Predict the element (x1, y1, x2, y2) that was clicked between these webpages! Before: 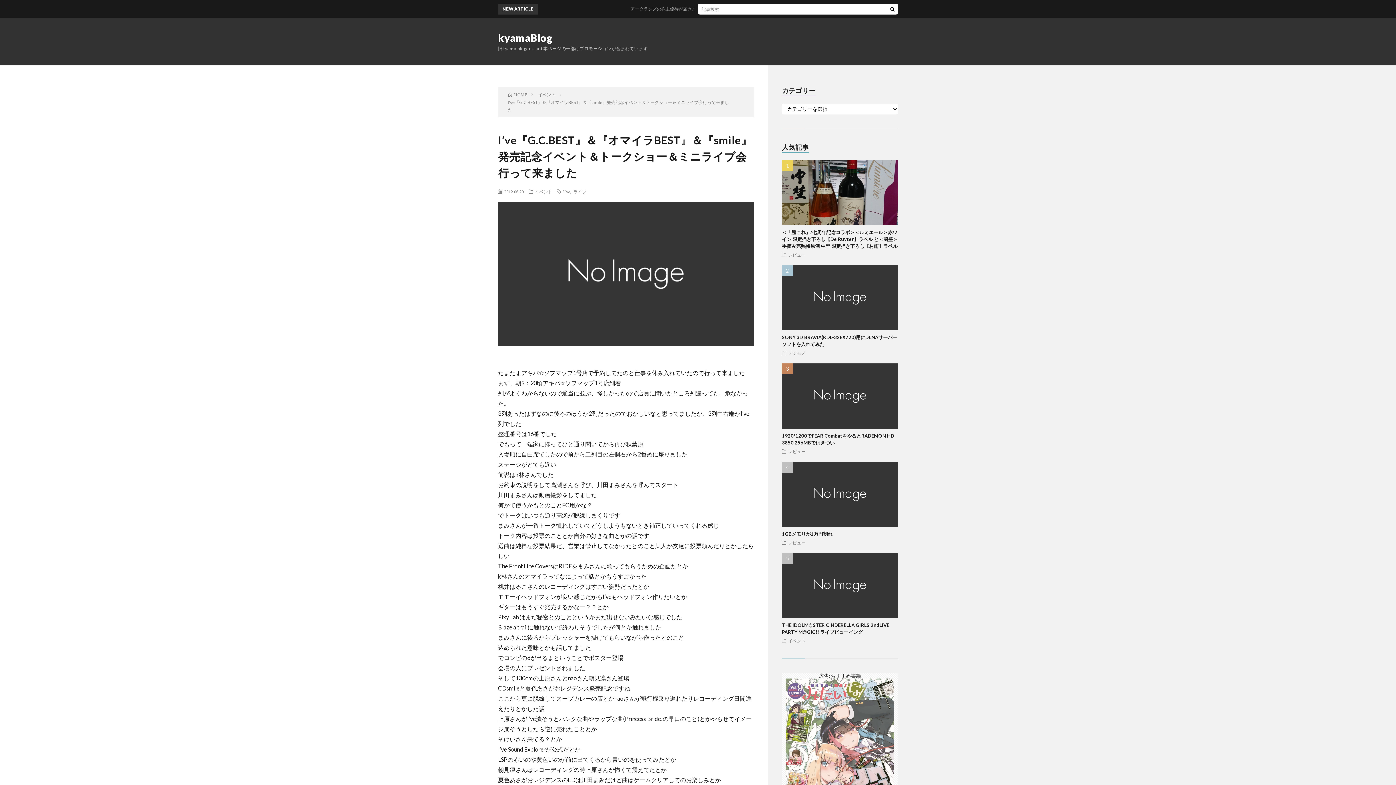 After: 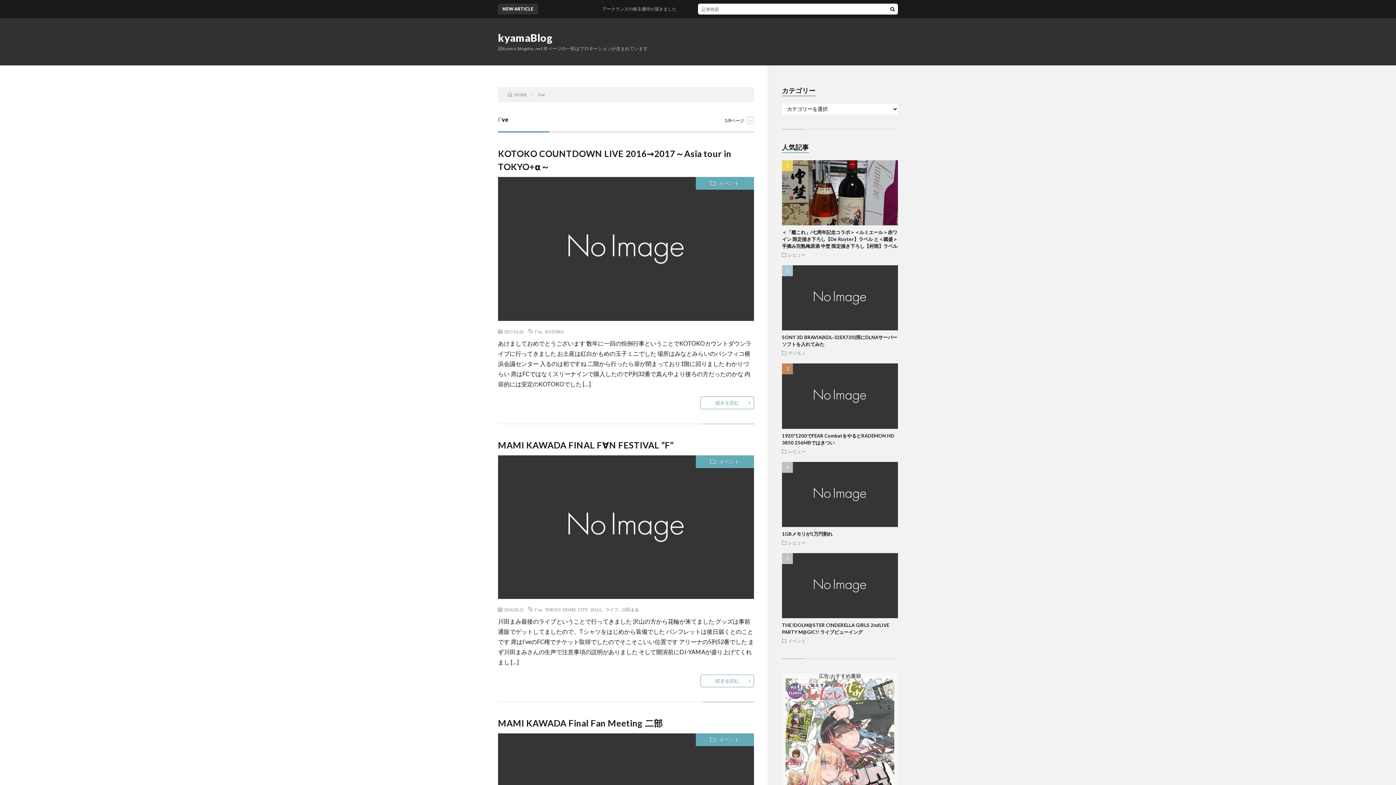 Action: label: I’ve bbox: (563, 189, 570, 193)